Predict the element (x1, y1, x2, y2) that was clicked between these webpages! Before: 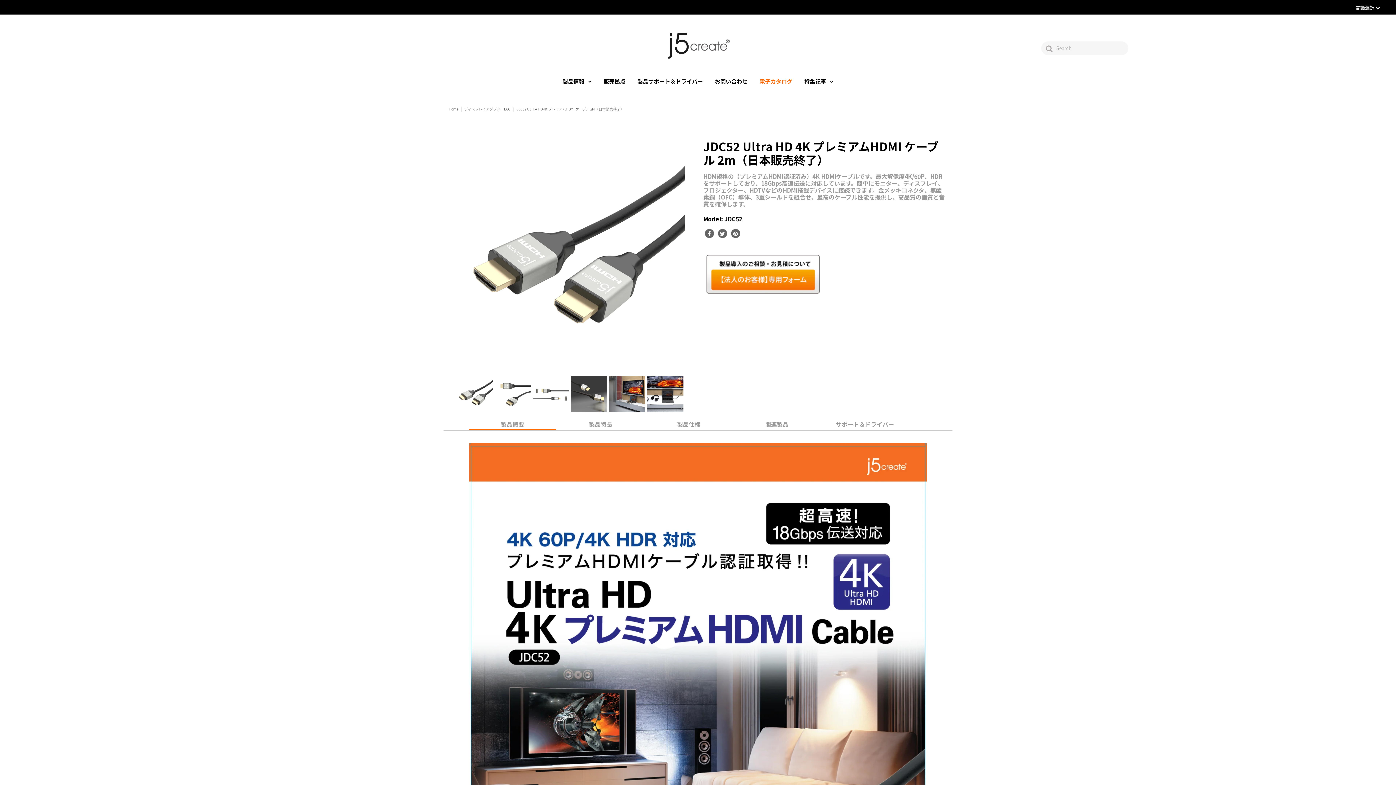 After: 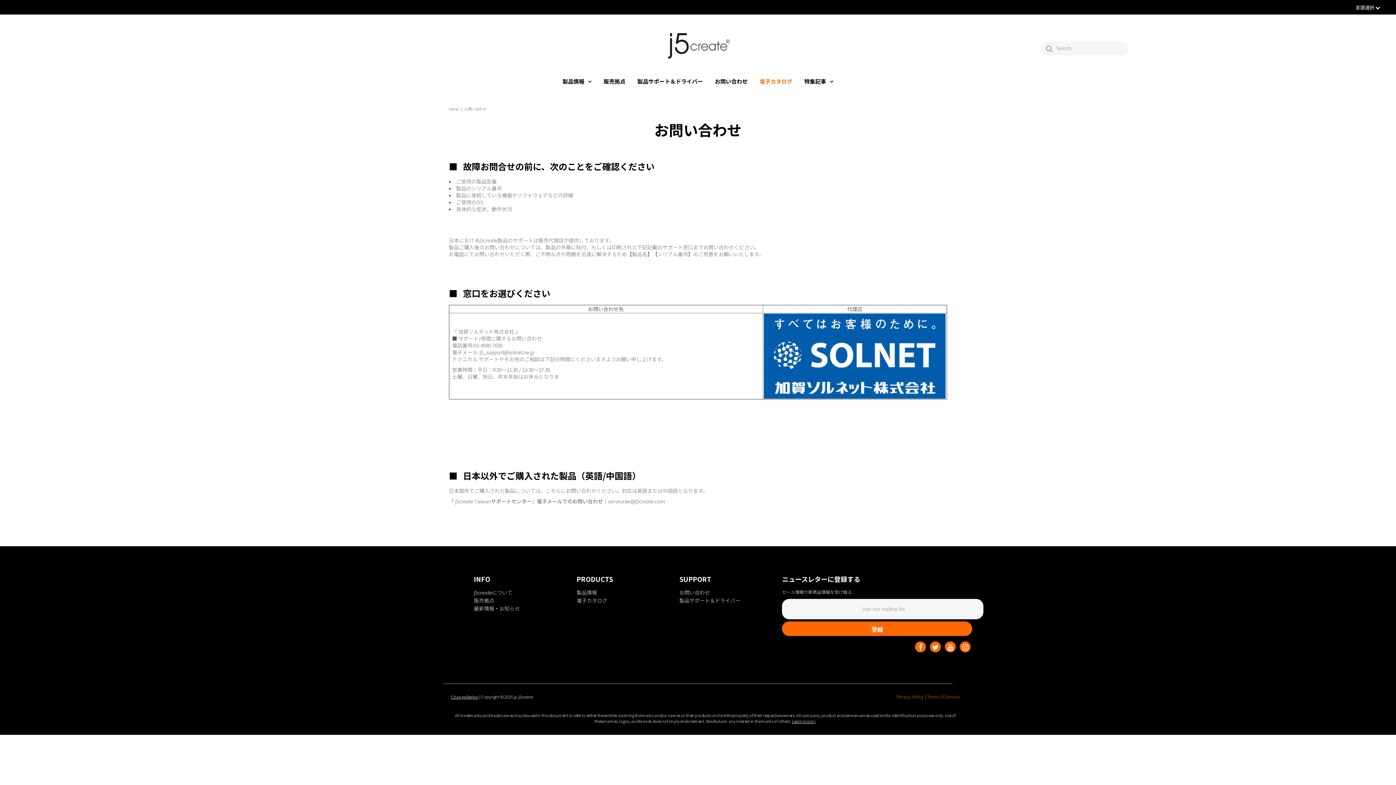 Action: bbox: (709, 75, 753, 86) label: お問い合わせ